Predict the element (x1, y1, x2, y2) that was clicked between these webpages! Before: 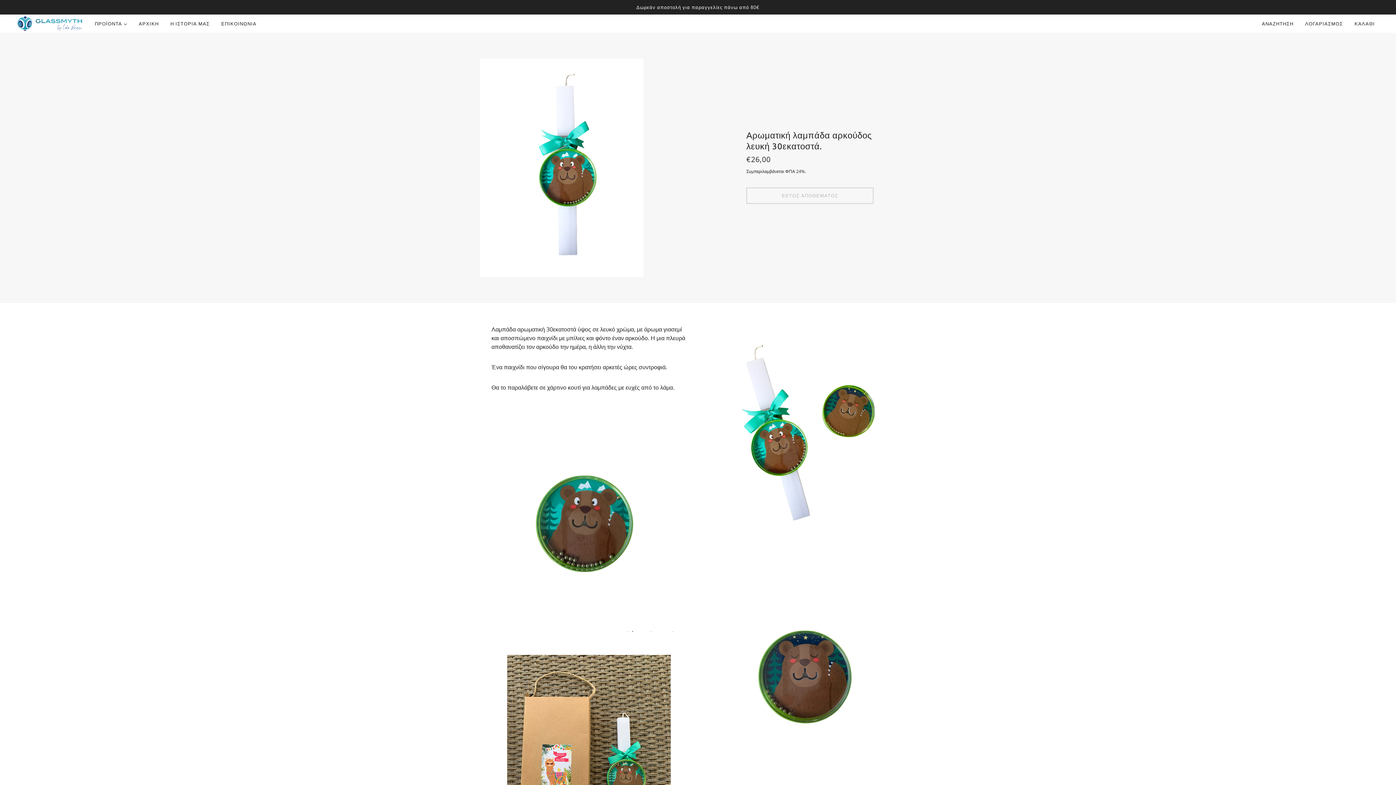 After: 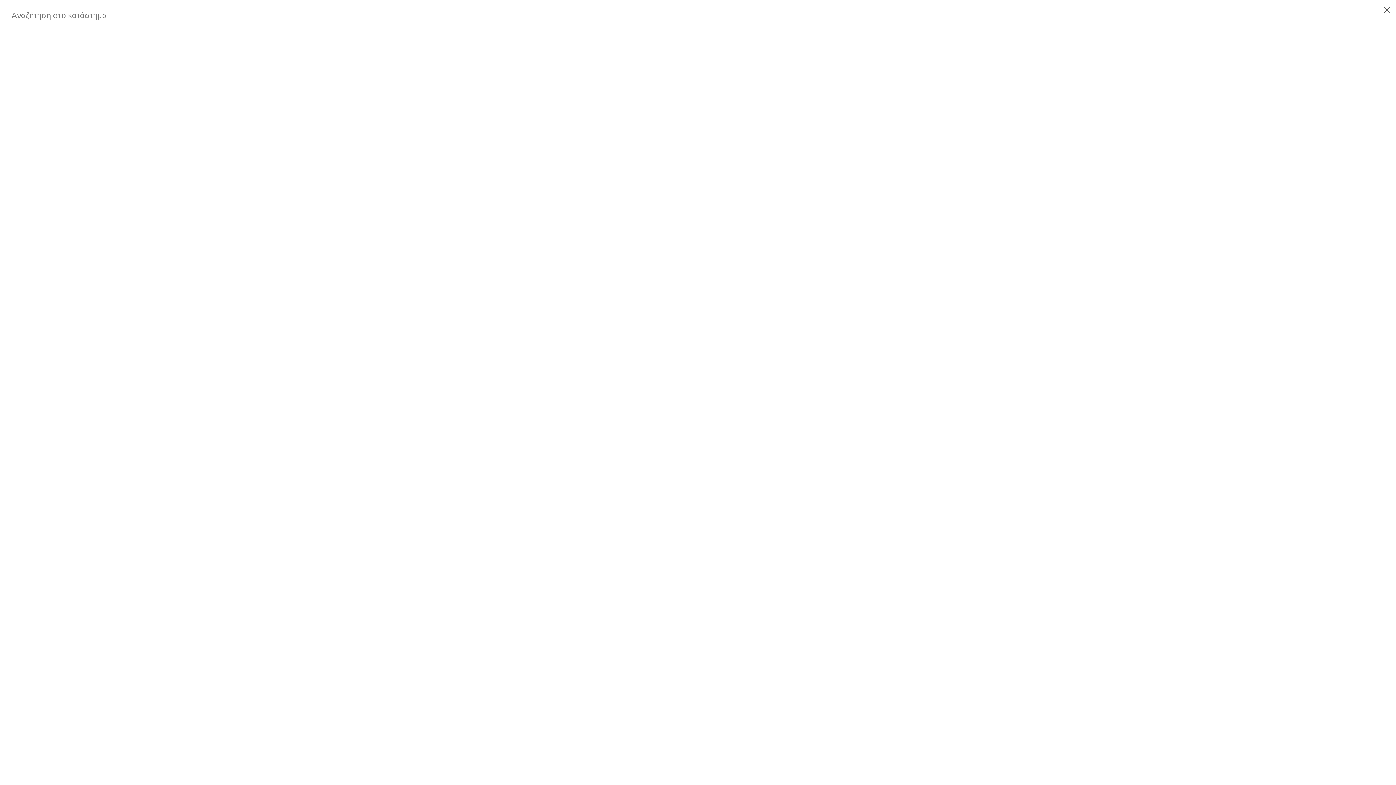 Action: bbox: (1256, 14, 1299, 32) label: ΑΝΑΖΗΤΗΣΗ